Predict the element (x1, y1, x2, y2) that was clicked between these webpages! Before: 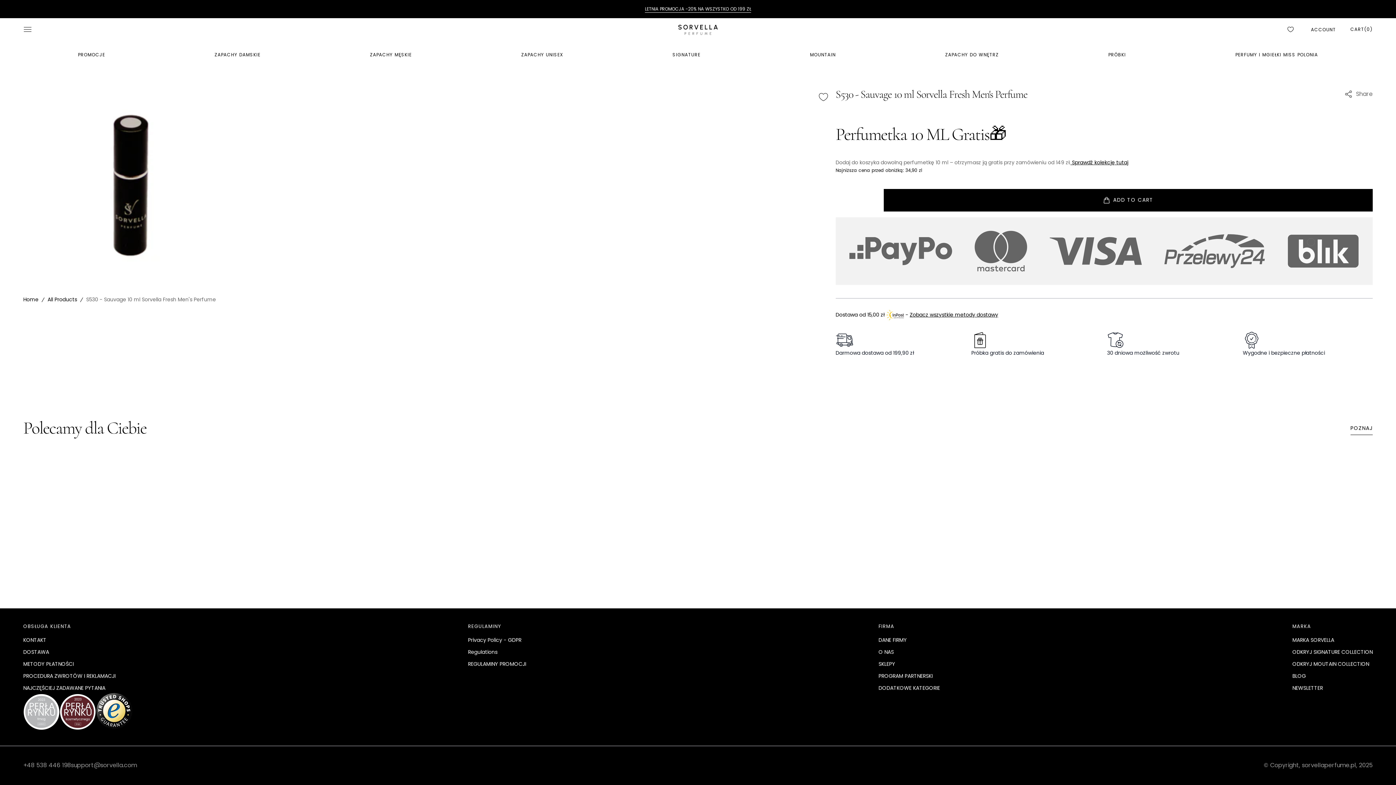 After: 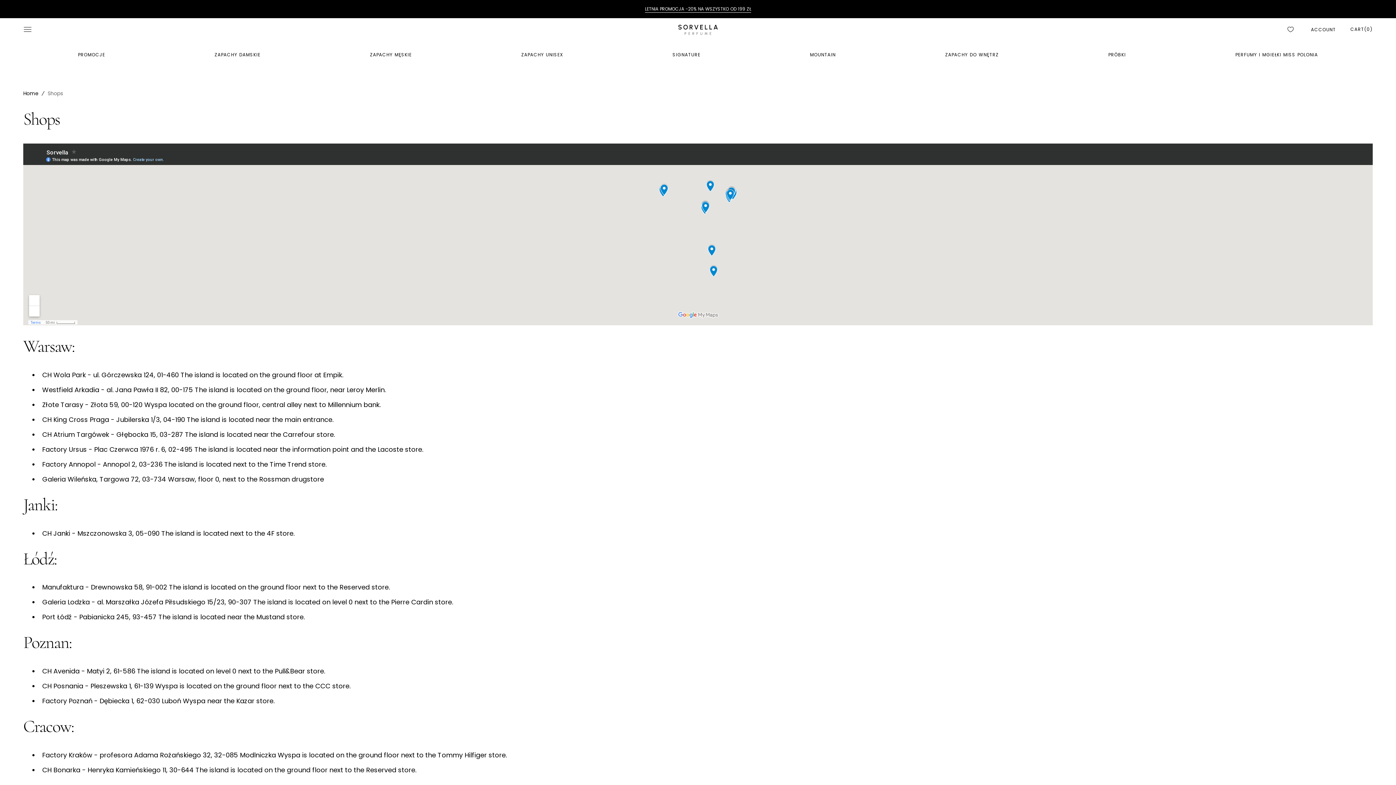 Action: label: SKLEPY bbox: (878, 657, 895, 669)